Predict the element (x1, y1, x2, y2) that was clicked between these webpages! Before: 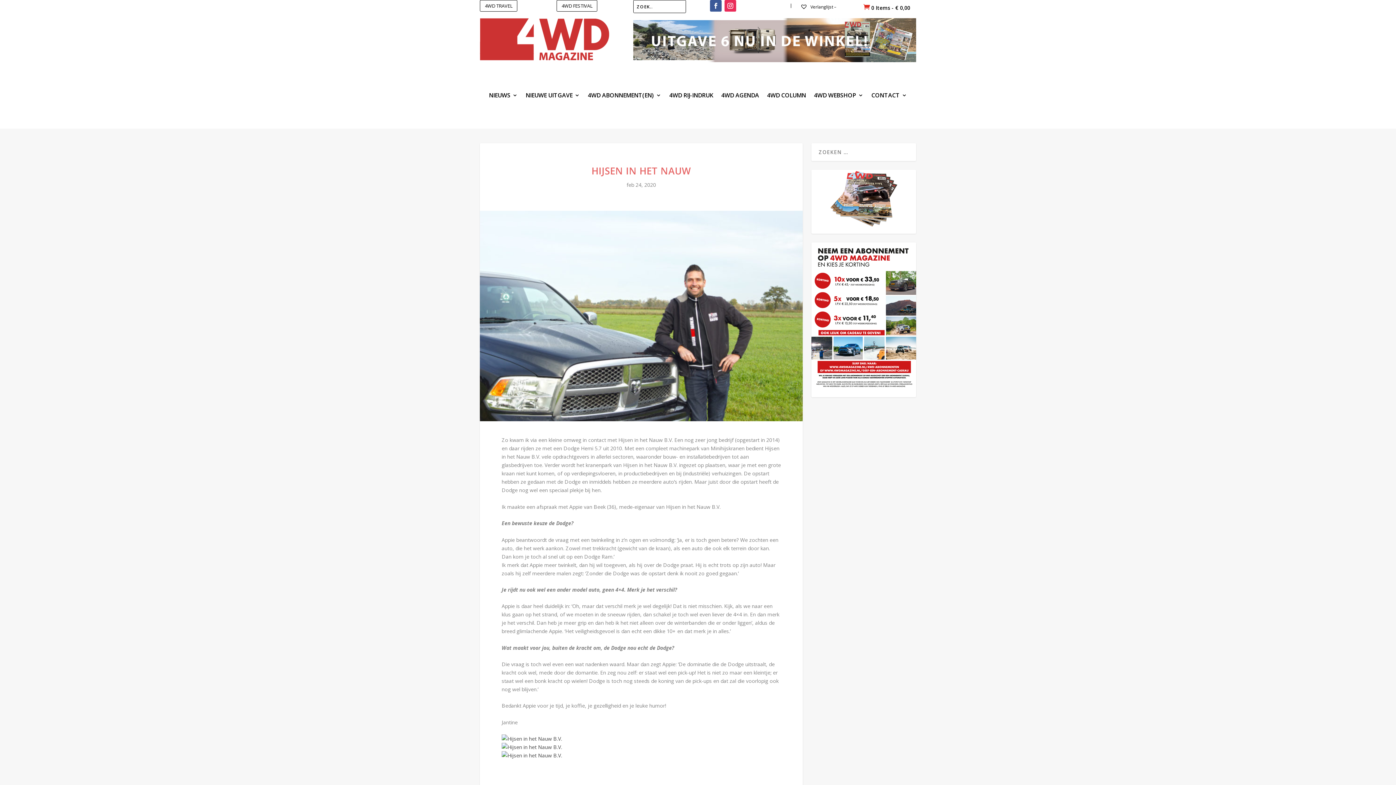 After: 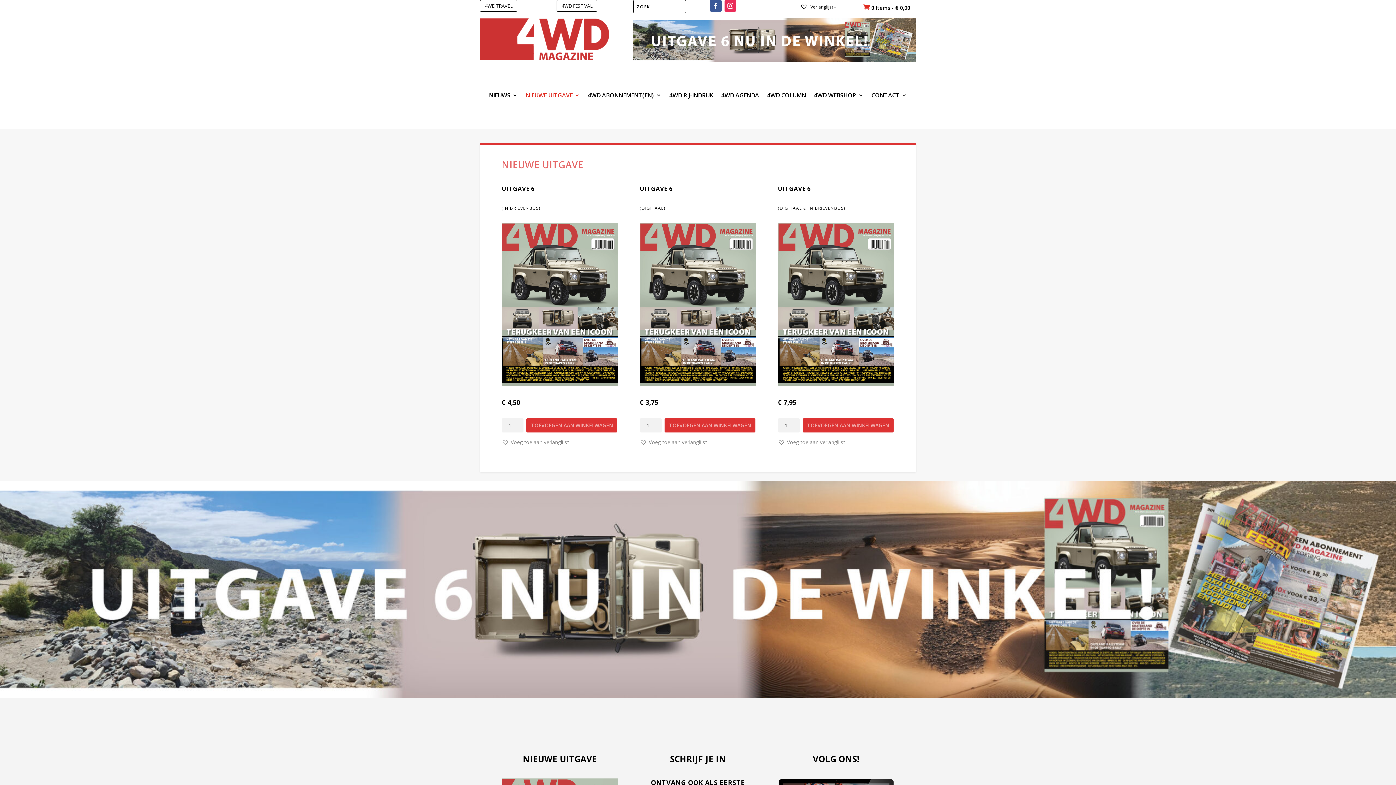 Action: bbox: (633, 56, 916, 63)